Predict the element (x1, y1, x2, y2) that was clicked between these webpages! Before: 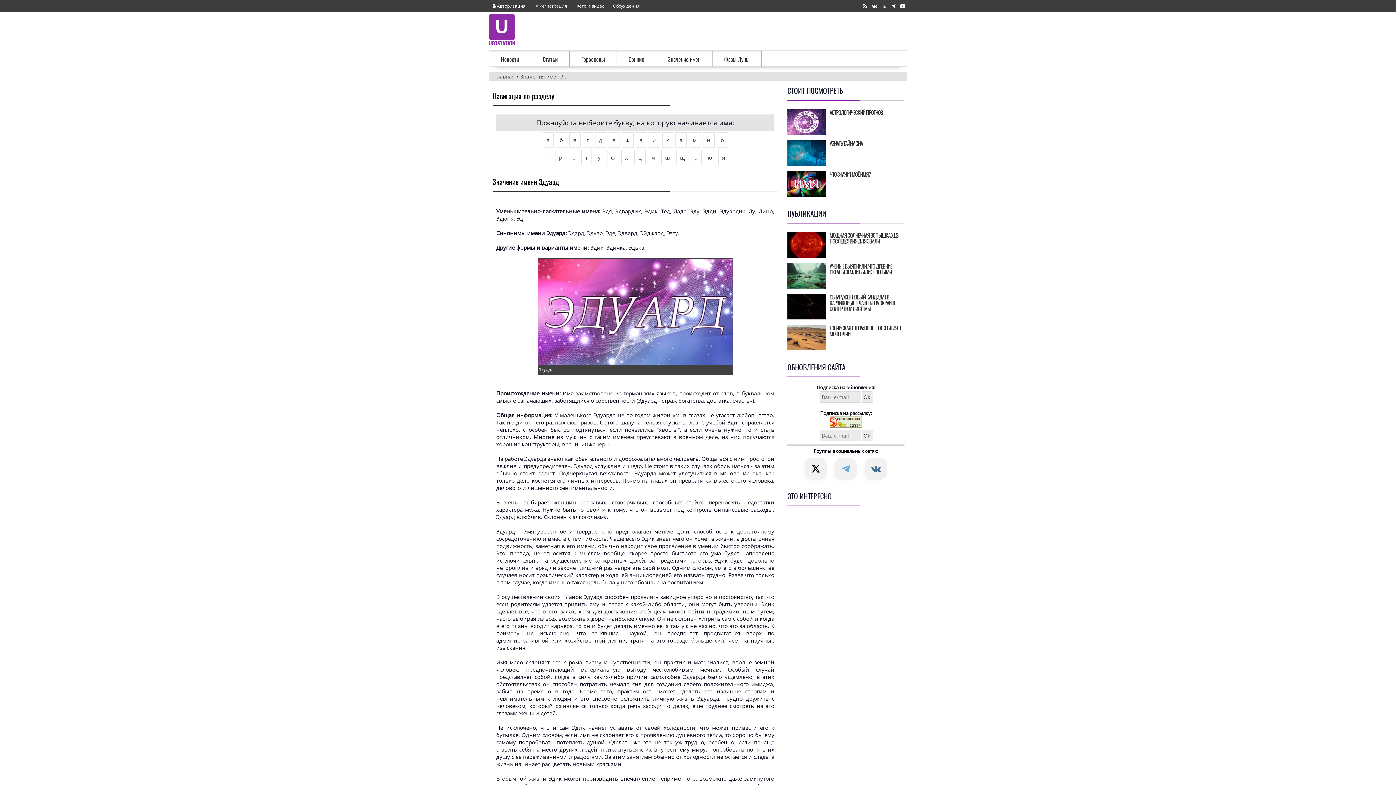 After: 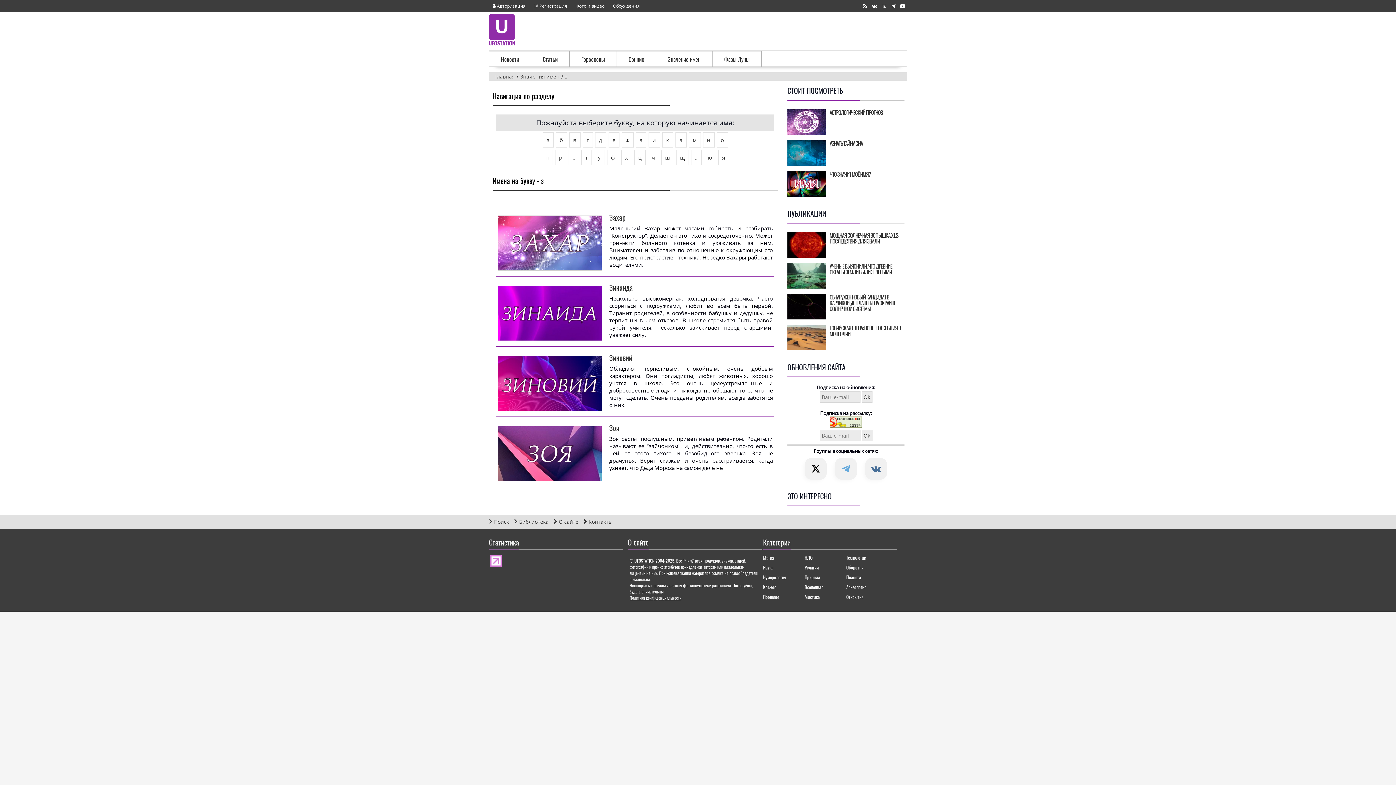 Action: label: з bbox: (634, 136, 647, 143)